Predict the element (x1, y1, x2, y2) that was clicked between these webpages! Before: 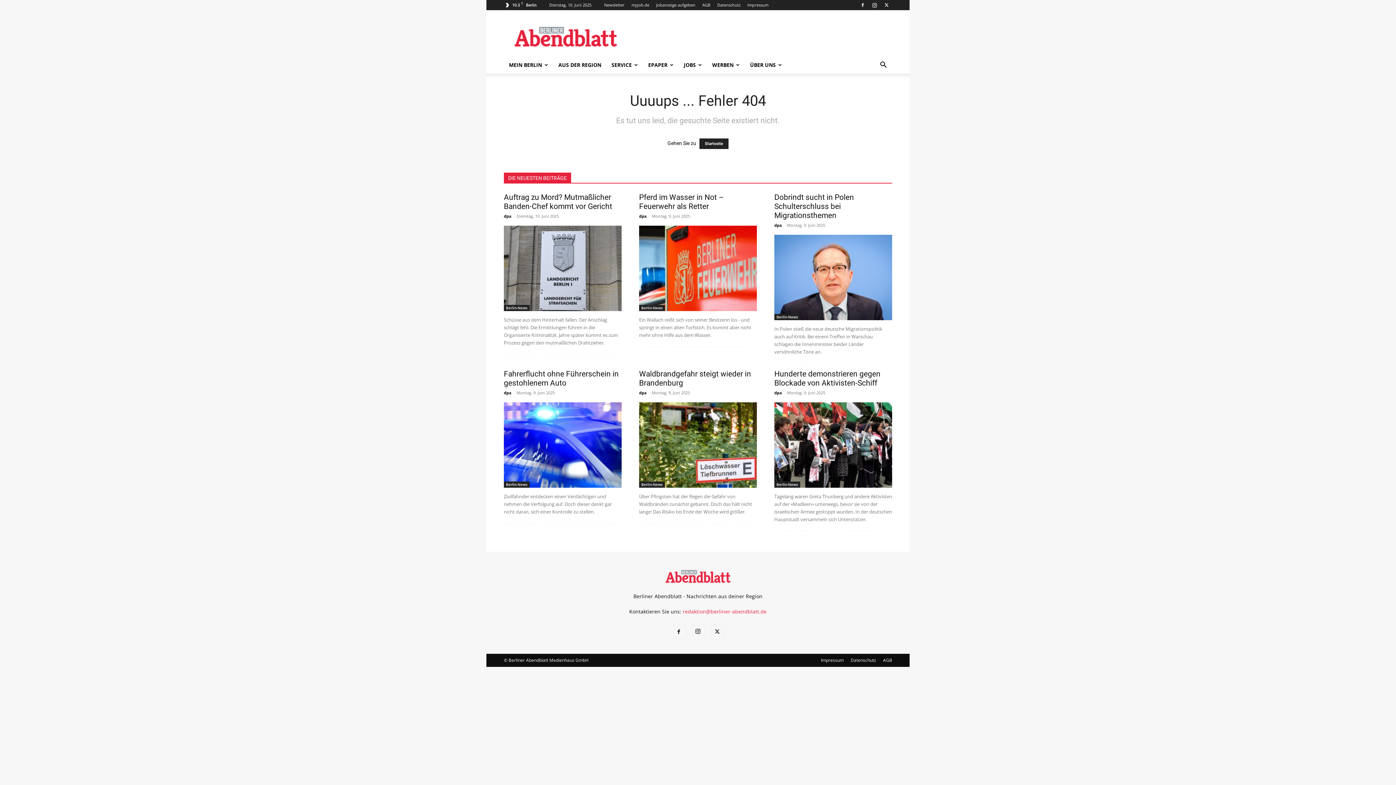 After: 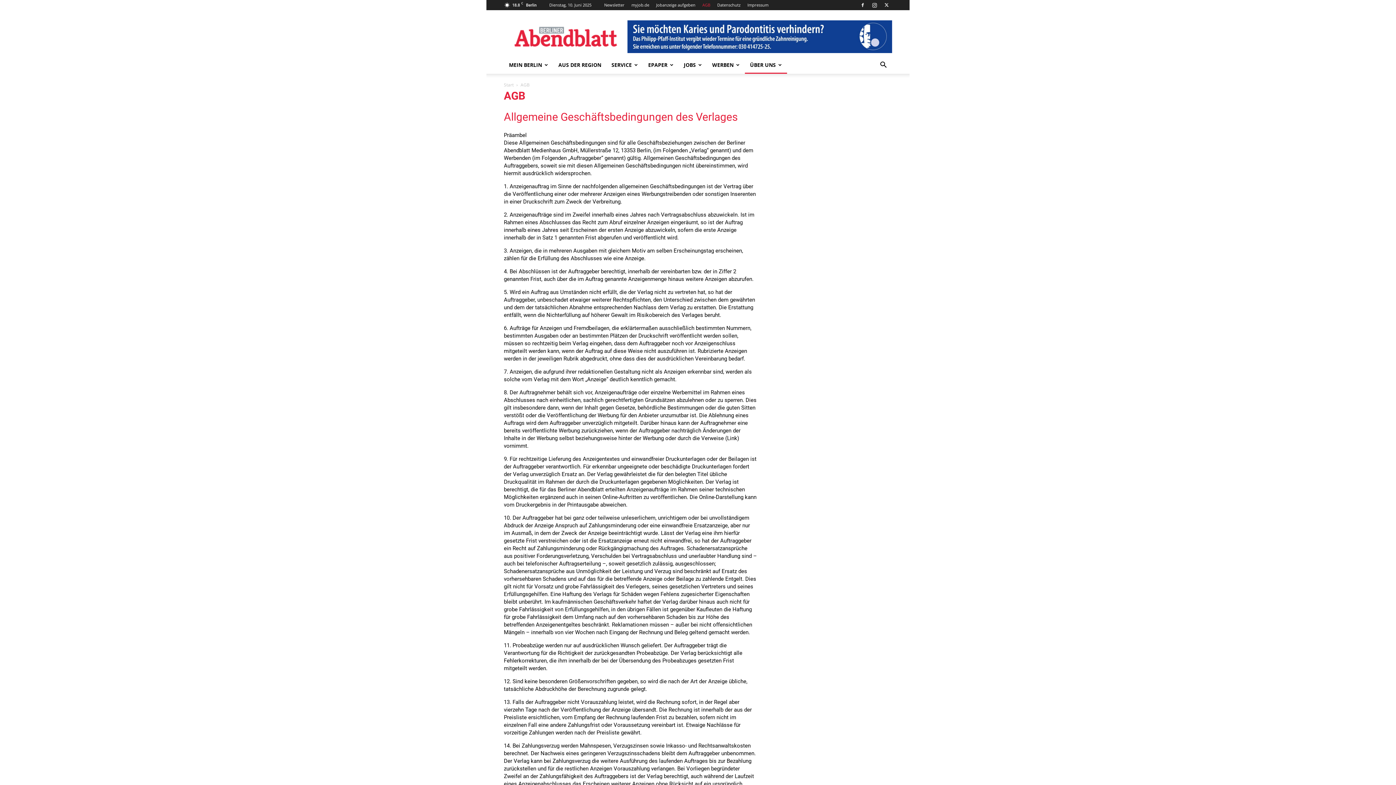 Action: bbox: (883, 657, 892, 664) label: AGB